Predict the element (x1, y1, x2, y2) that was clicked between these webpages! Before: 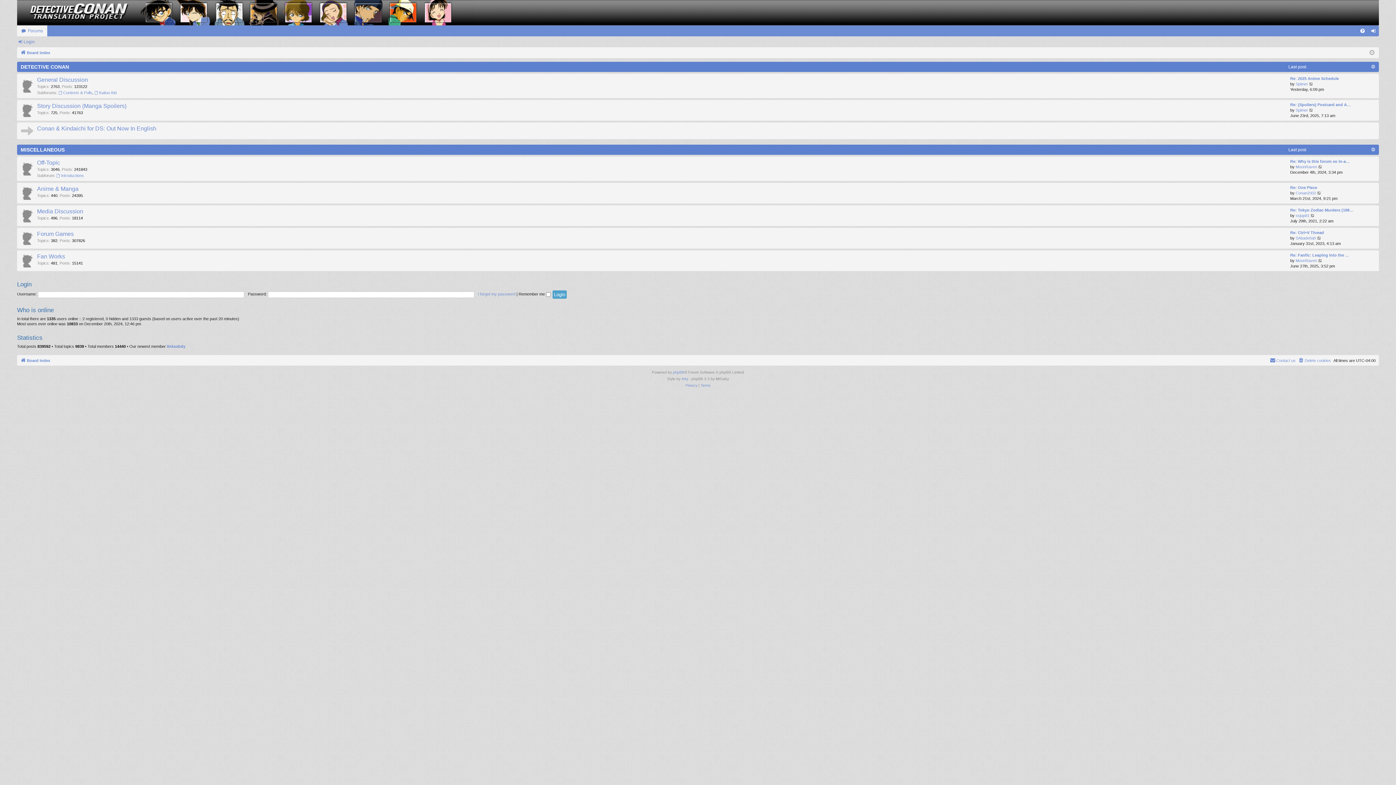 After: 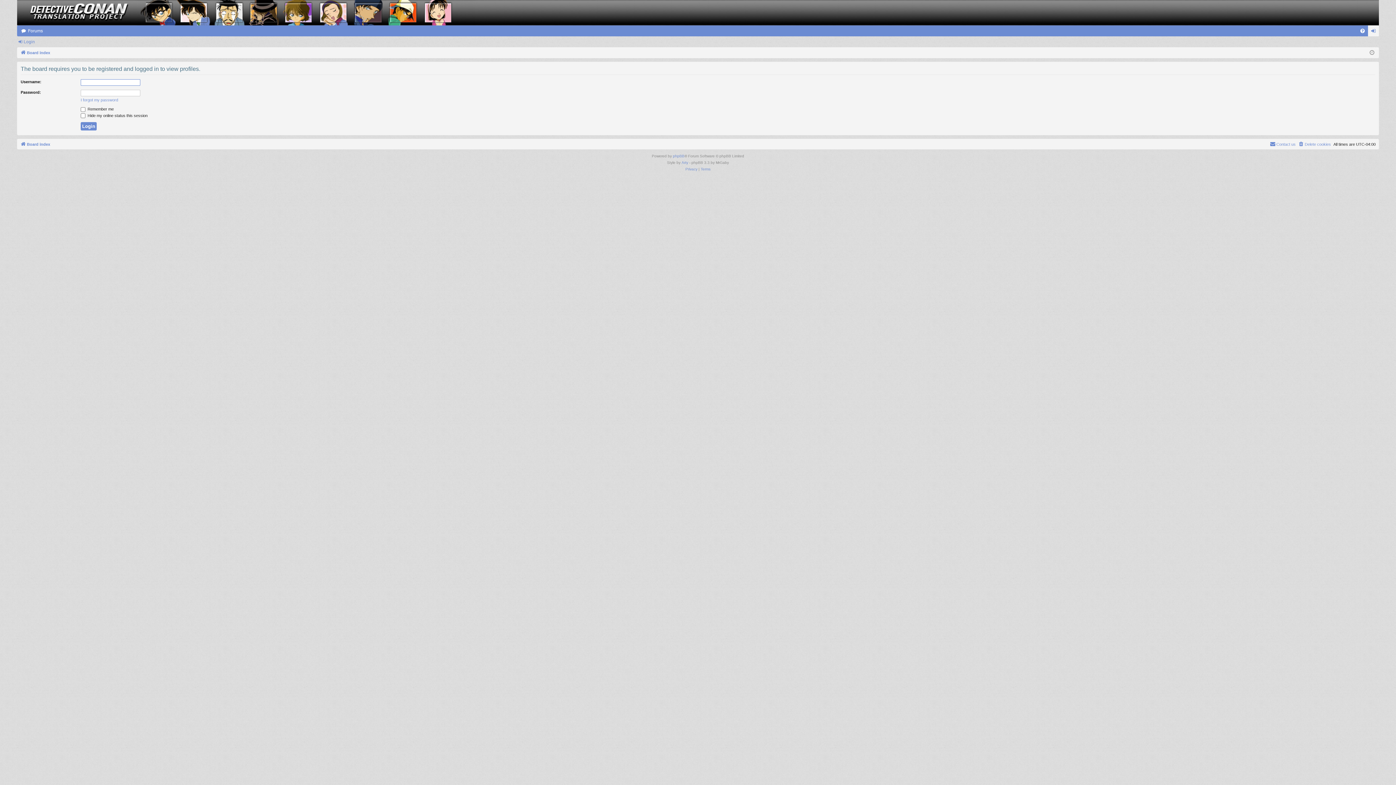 Action: bbox: (166, 344, 185, 349) label: linkssbdy